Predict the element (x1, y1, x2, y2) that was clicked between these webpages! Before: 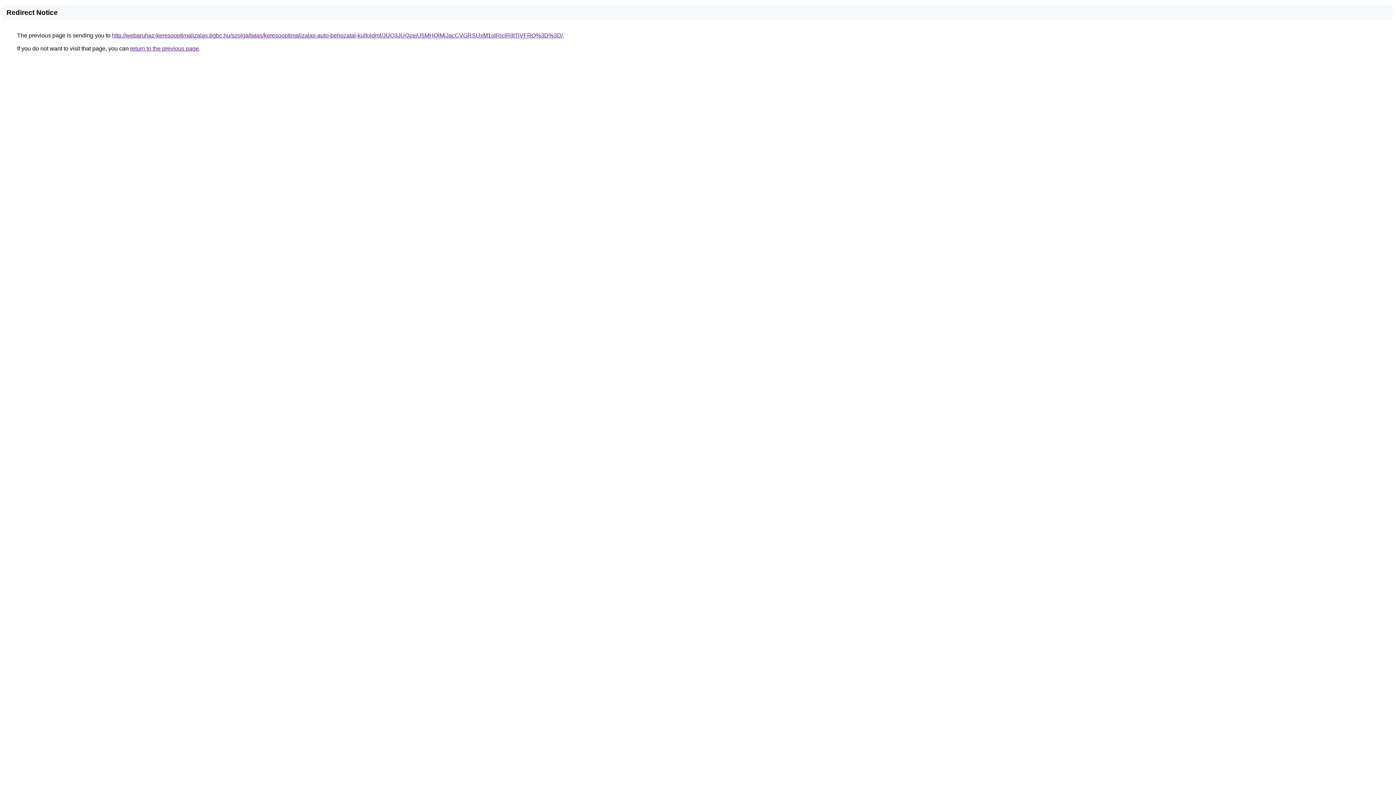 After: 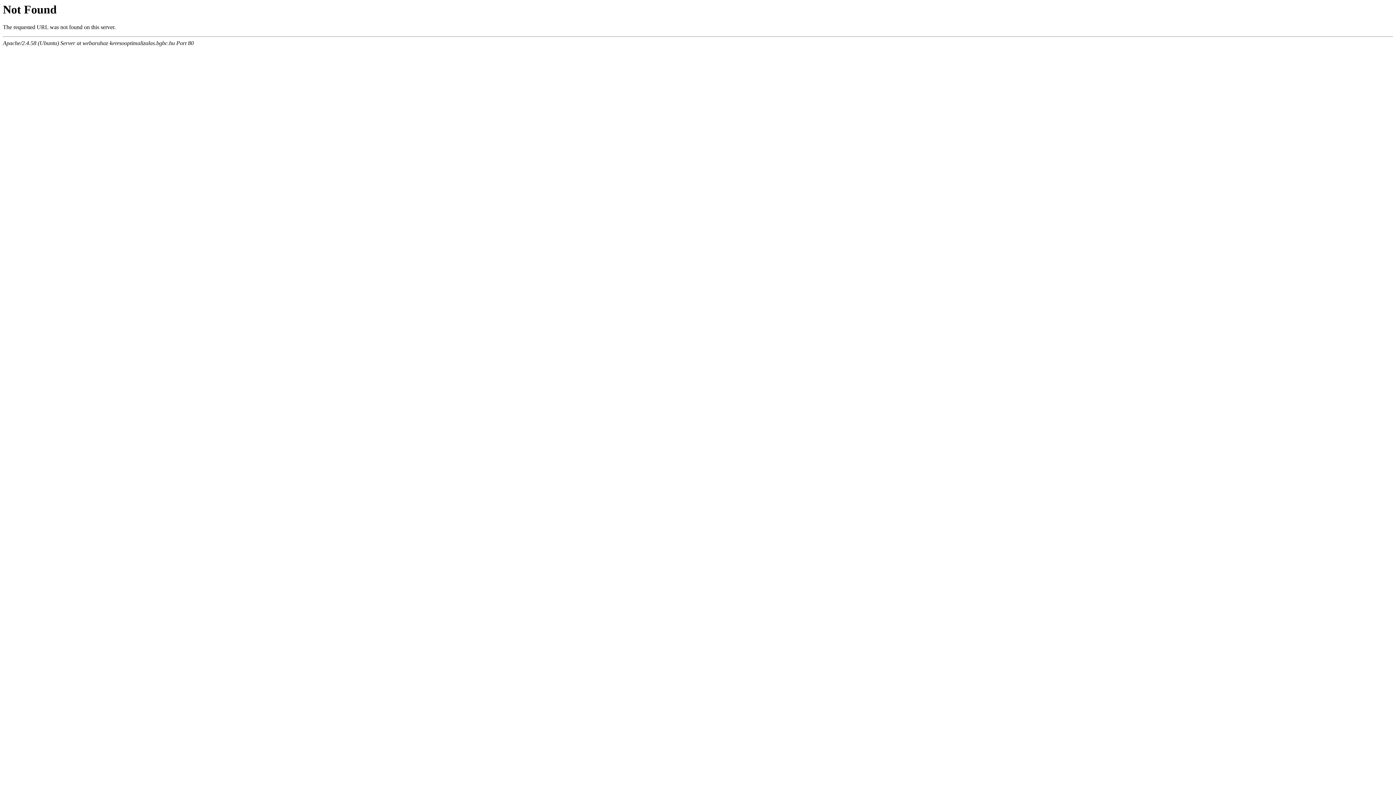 Action: bbox: (112, 32, 562, 38) label: http://webaruhaz-keresooptimalizalas.bgbc.hu/szolgaltatas/keresooptimalizalas-auto-behozatal-kulfoldrol/JUQ3JUQzeiU5MHQlMjJacCVGRSUxM1olRjclRjltTiVFRQ%3D%3D/